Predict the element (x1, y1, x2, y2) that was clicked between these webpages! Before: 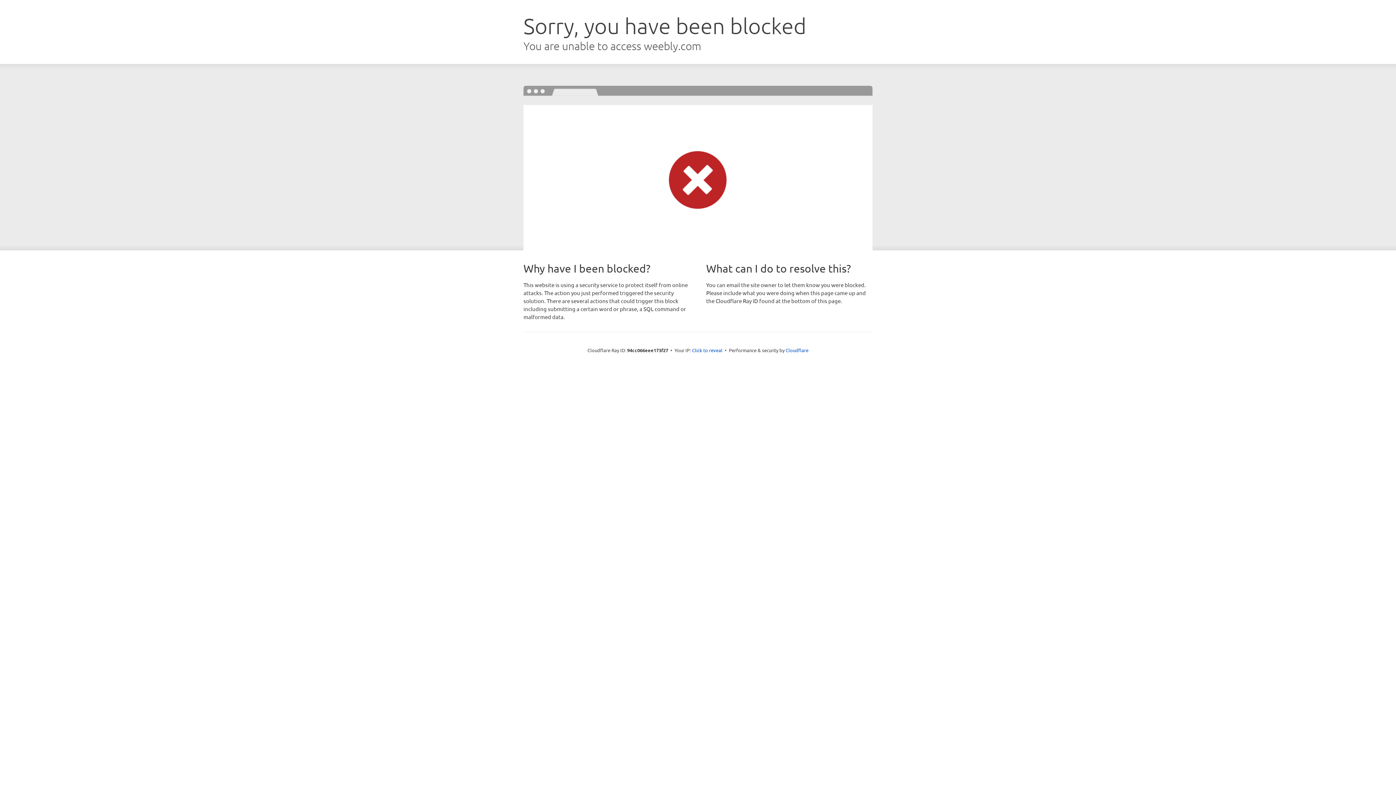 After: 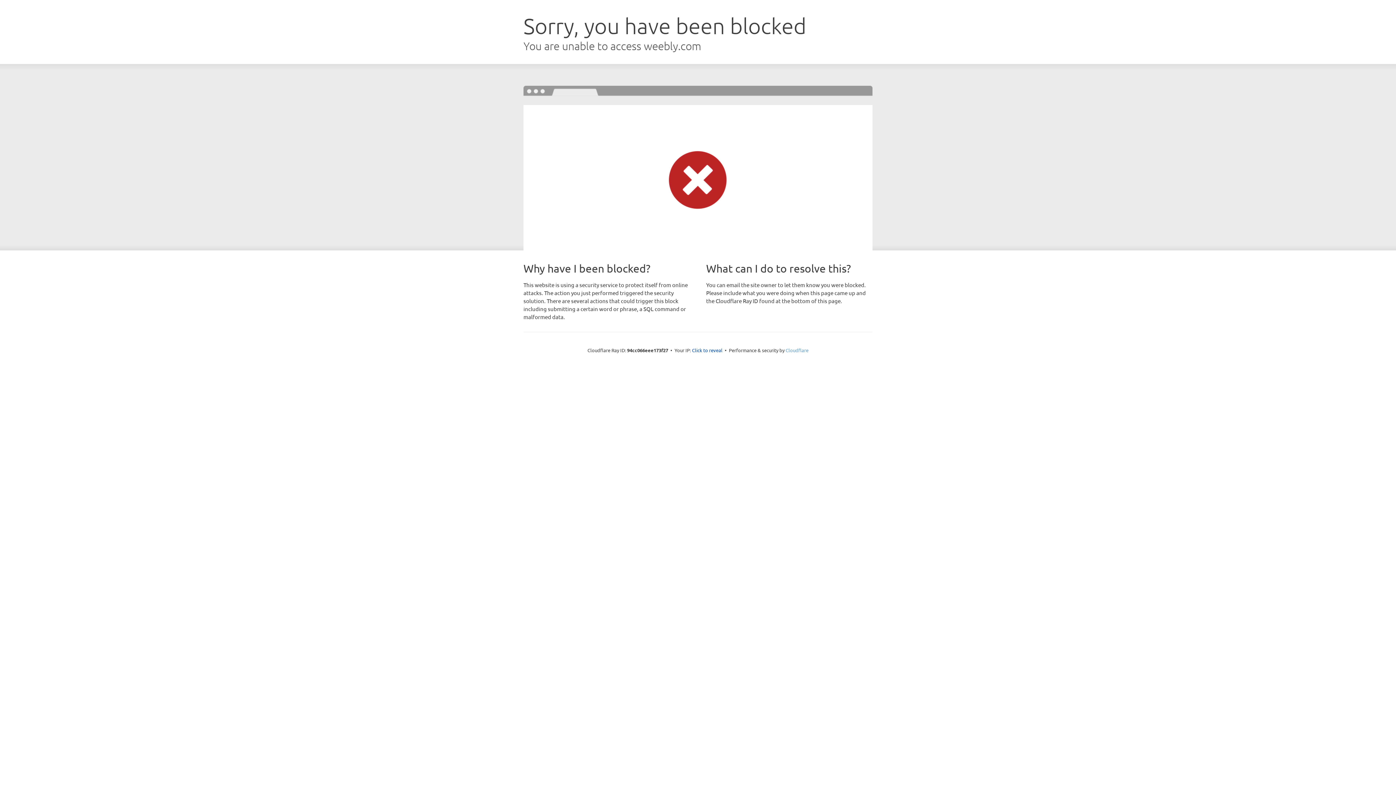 Action: bbox: (785, 347, 808, 353) label: Cloudflare